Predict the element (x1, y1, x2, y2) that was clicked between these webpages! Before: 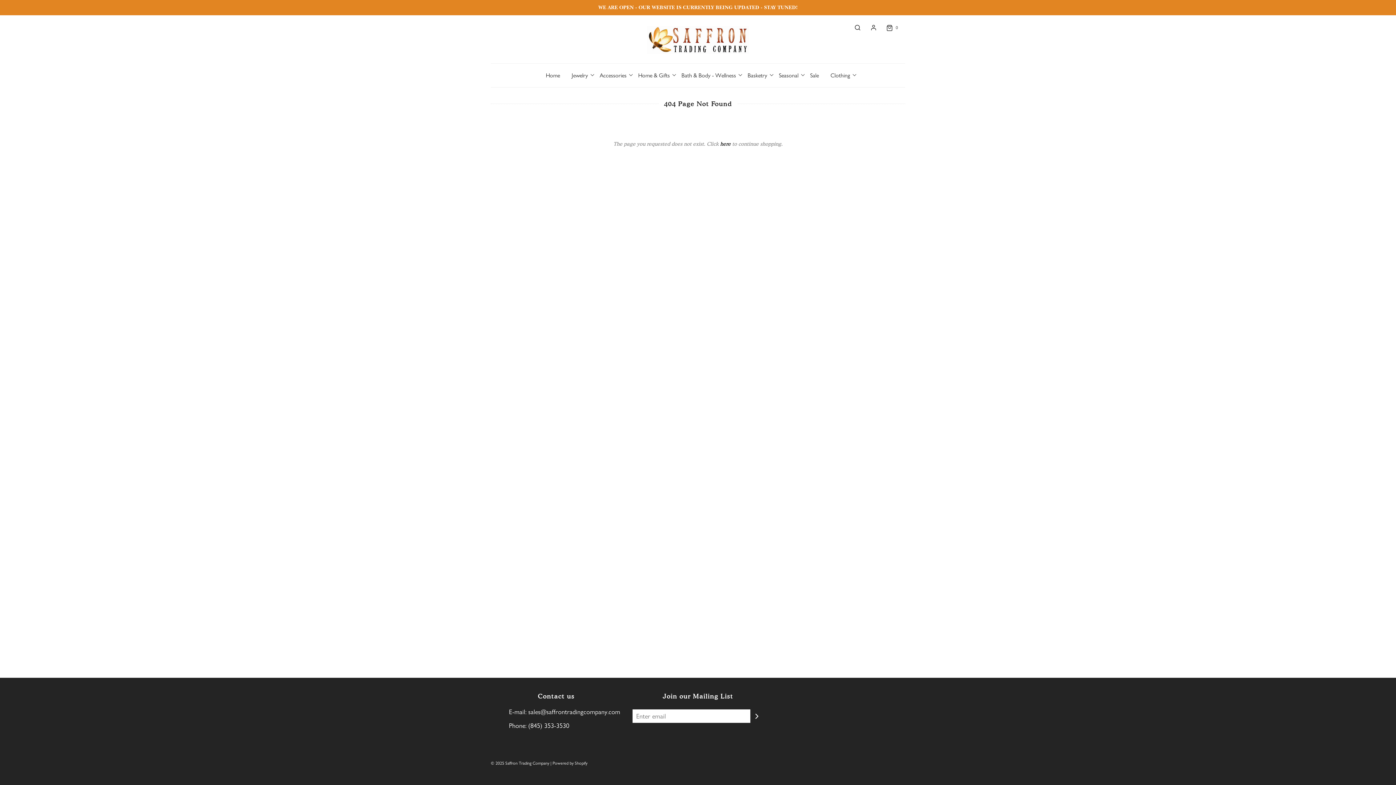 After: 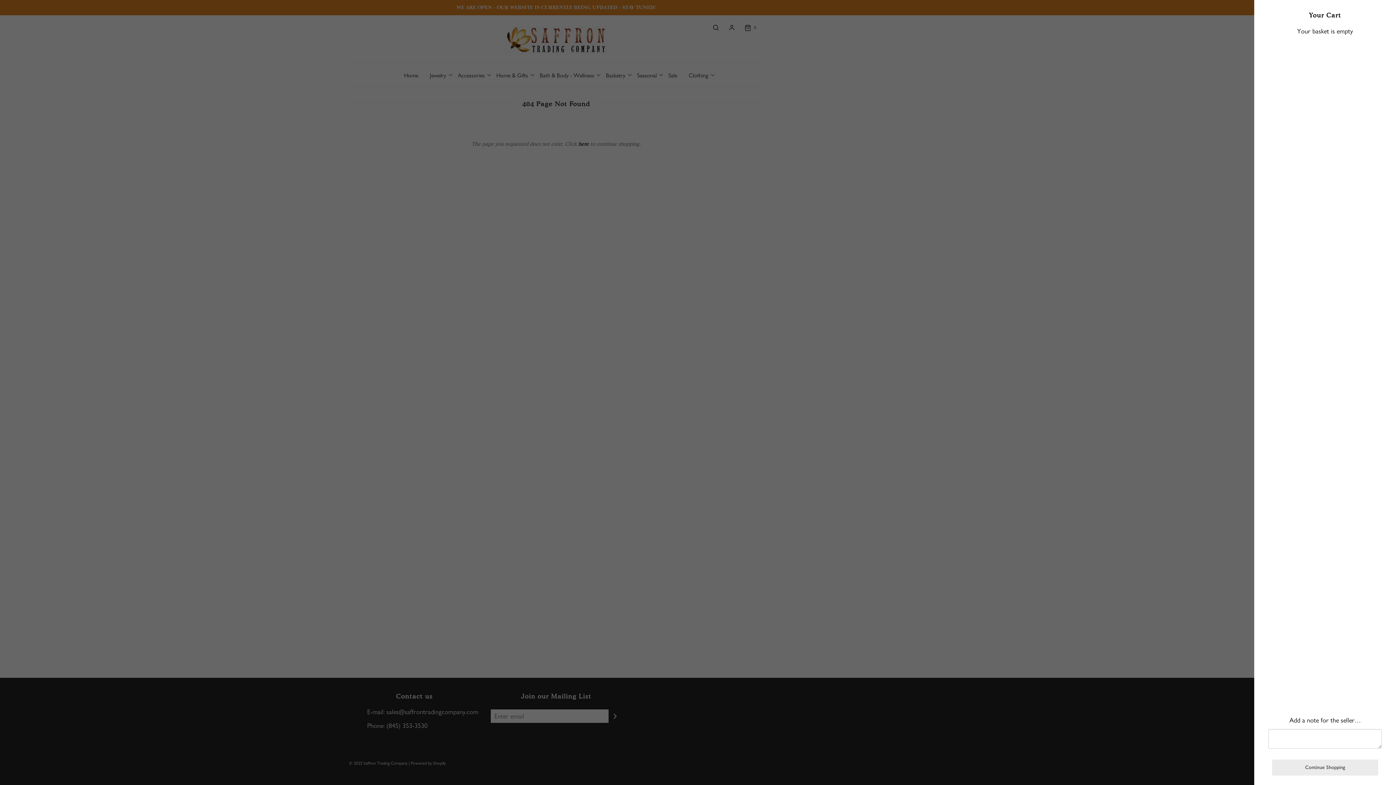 Action: label: 0 bbox: (878, 24, 898, 31)